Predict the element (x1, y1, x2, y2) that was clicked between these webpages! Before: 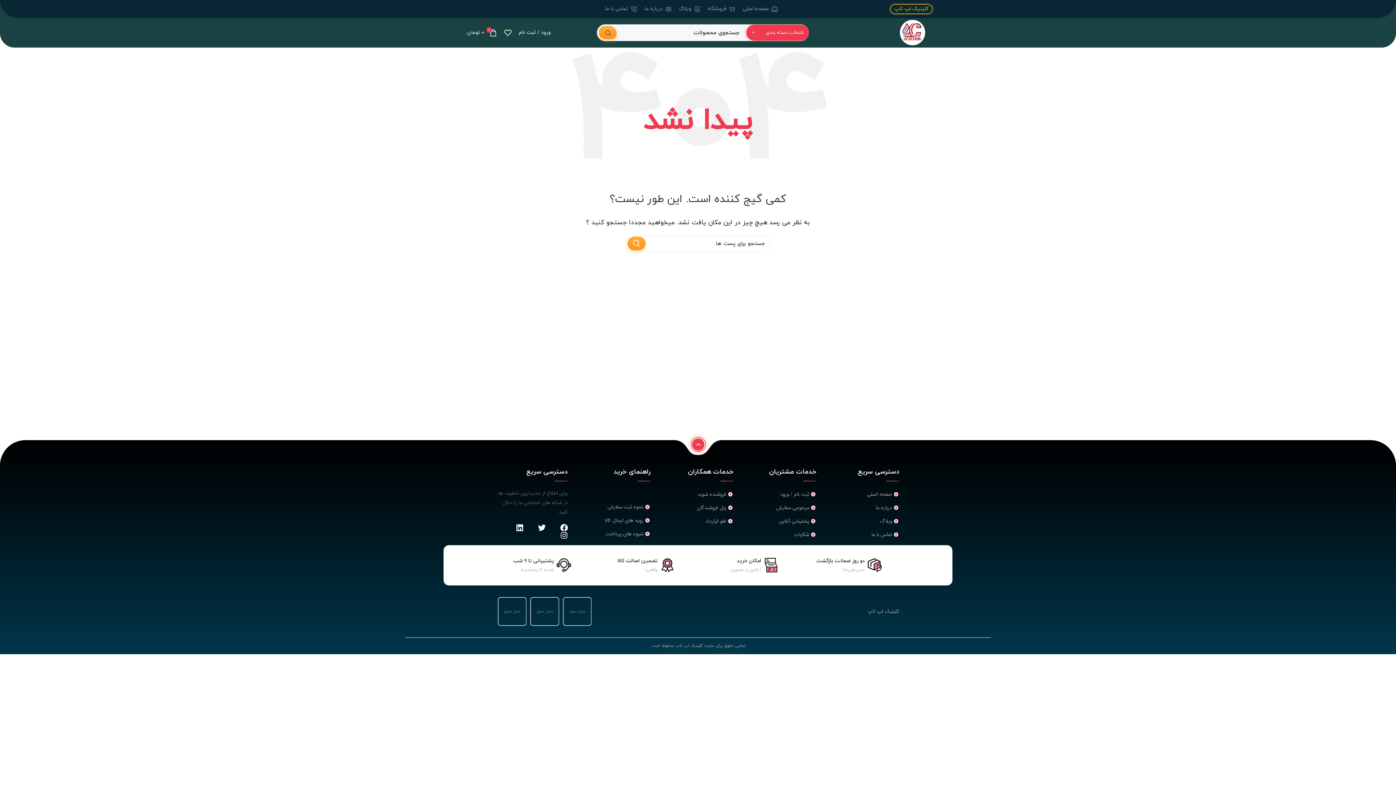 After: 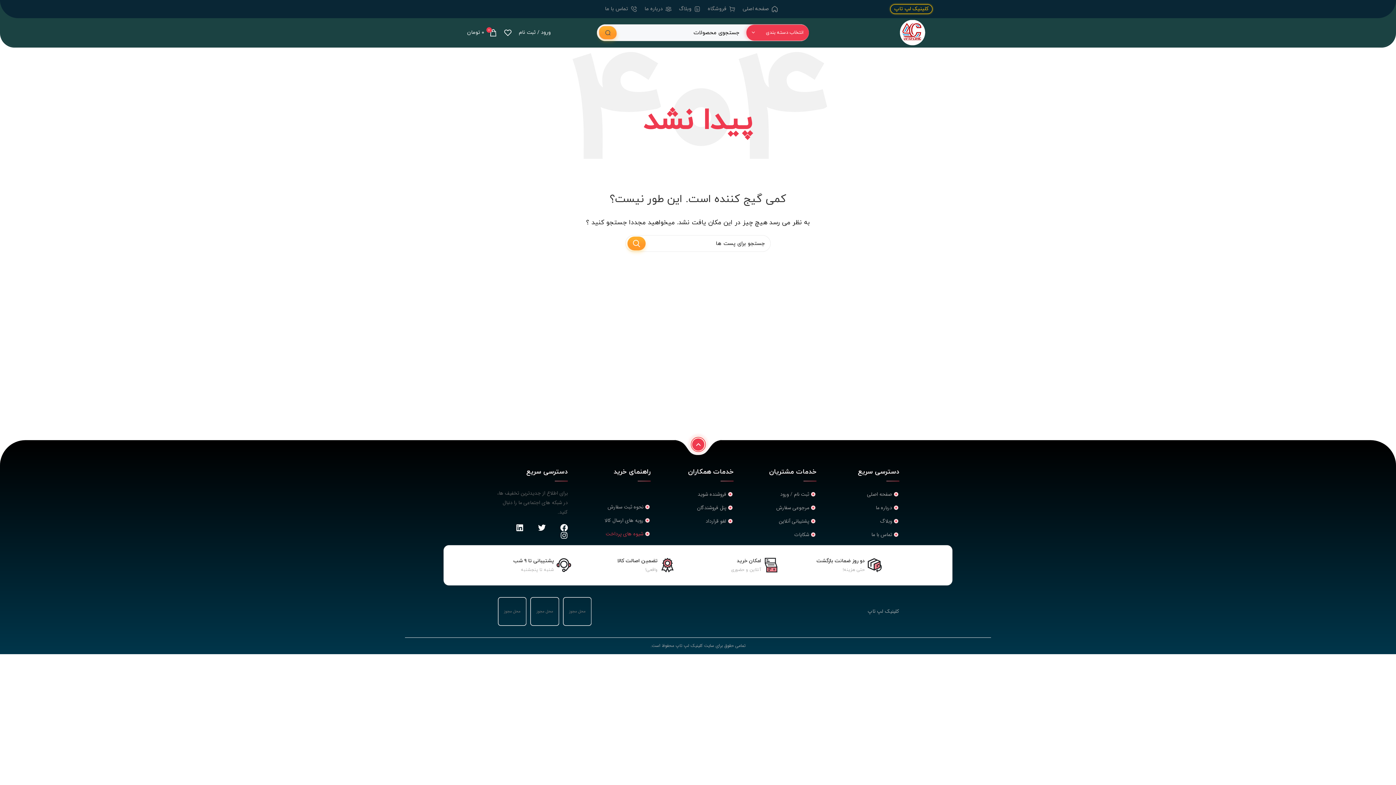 Action: bbox: (579, 530, 650, 538) label: شیوه های پرداخت